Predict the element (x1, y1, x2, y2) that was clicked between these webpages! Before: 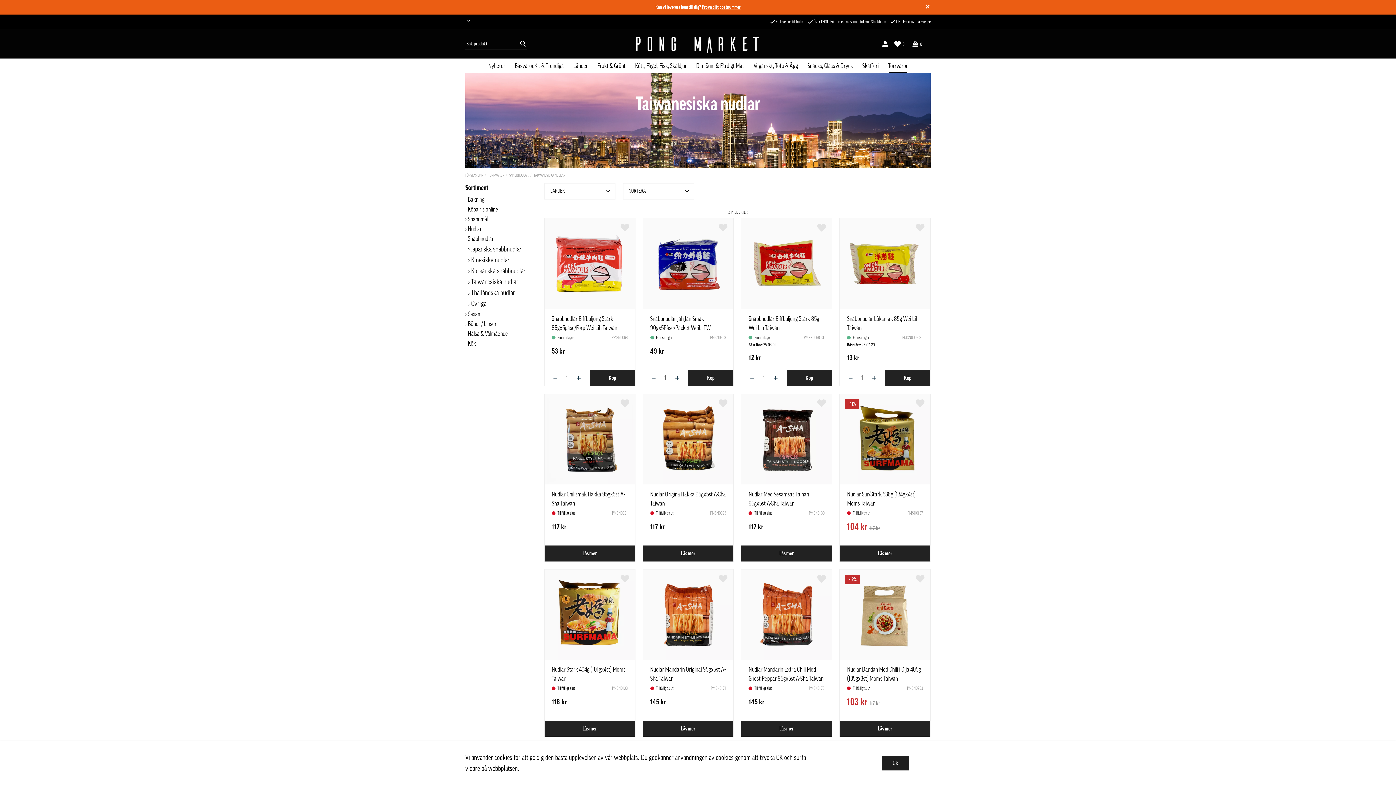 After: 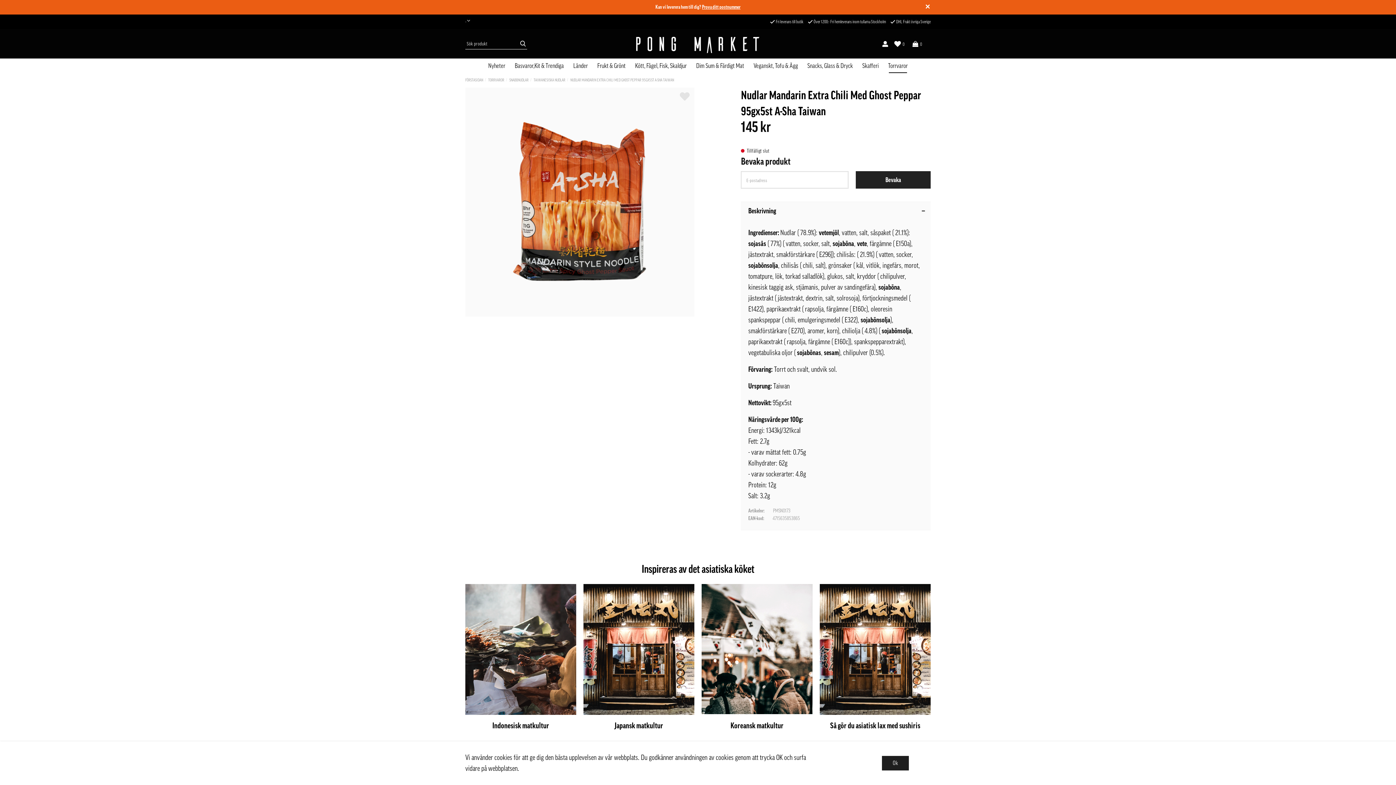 Action: bbox: (741, 721, 832, 737) label: Läs mer